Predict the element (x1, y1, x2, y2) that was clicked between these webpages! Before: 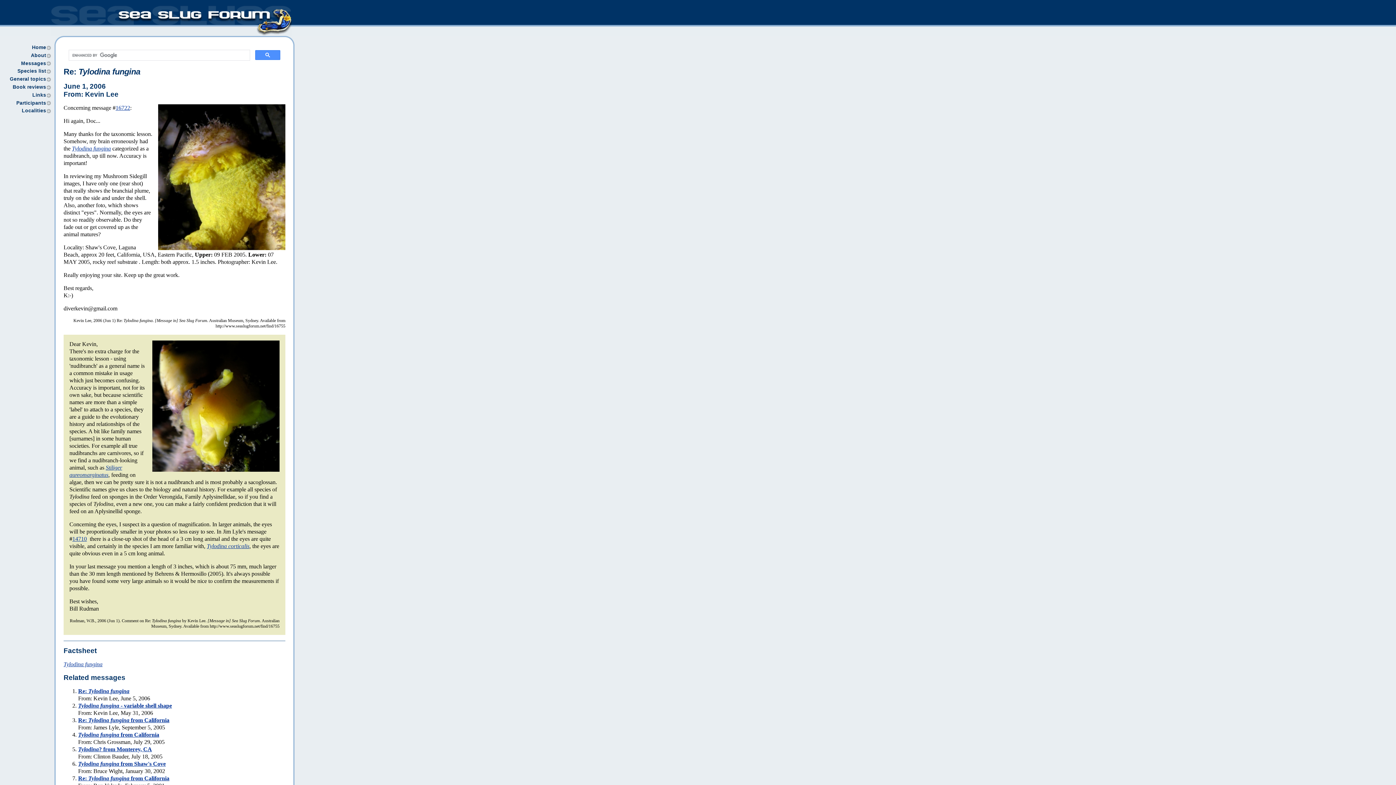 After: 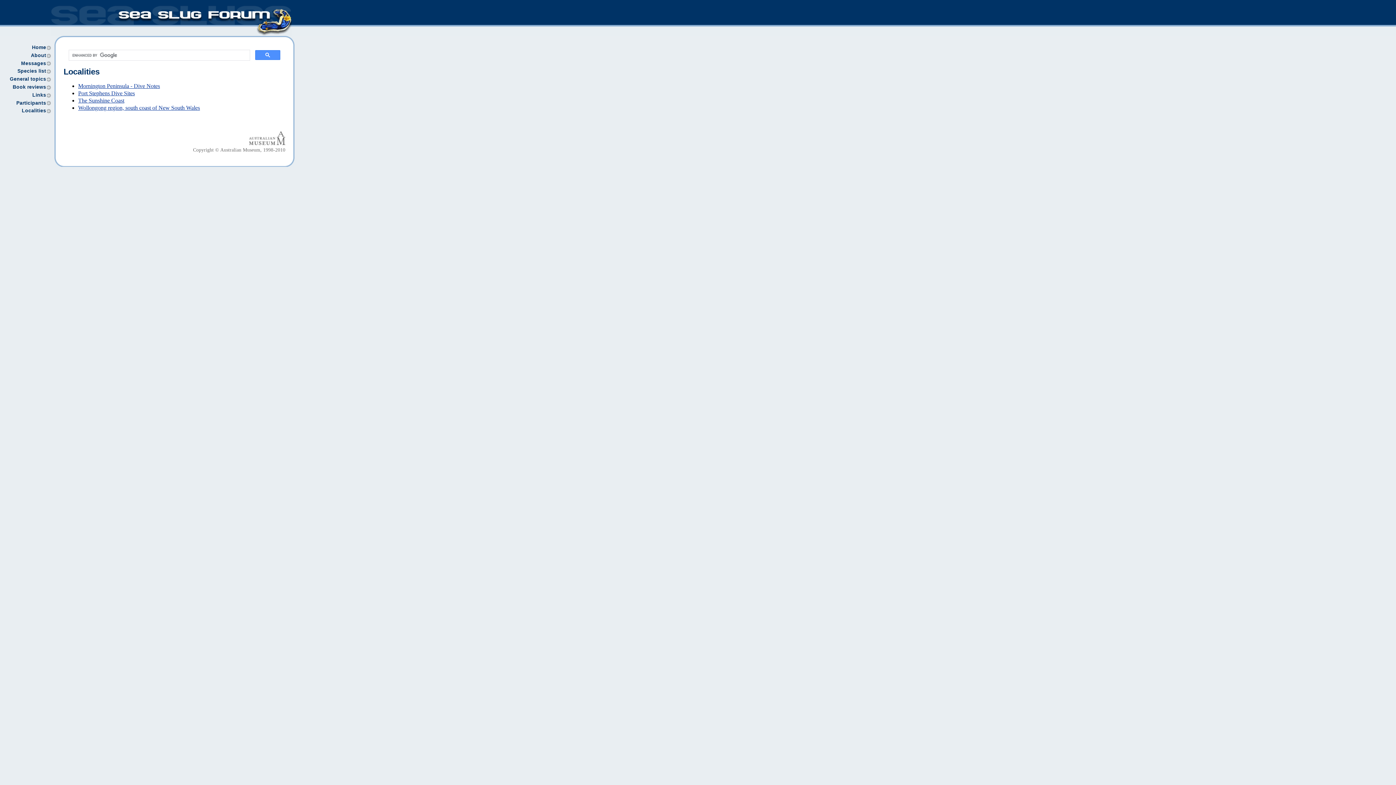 Action: label: Localities bbox: (21, 108, 46, 113)